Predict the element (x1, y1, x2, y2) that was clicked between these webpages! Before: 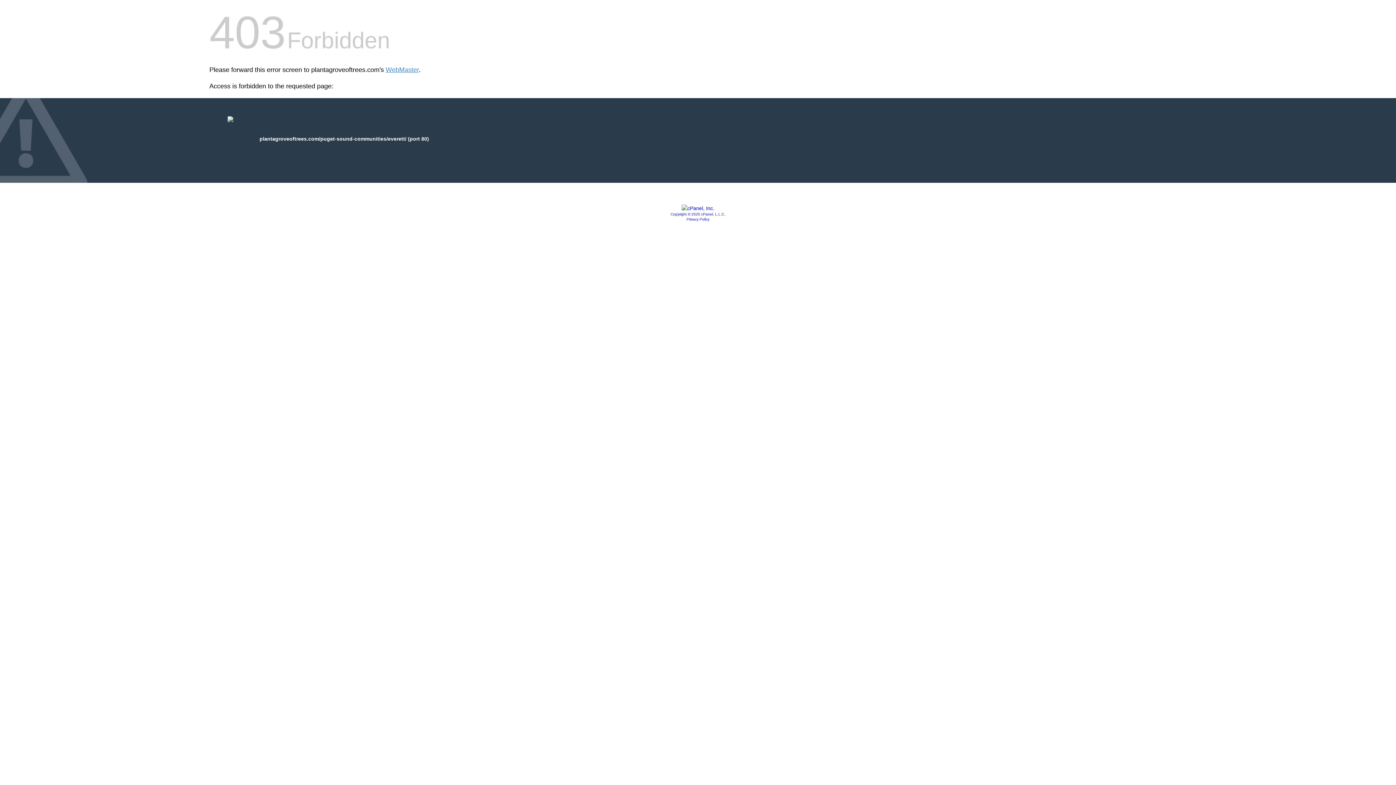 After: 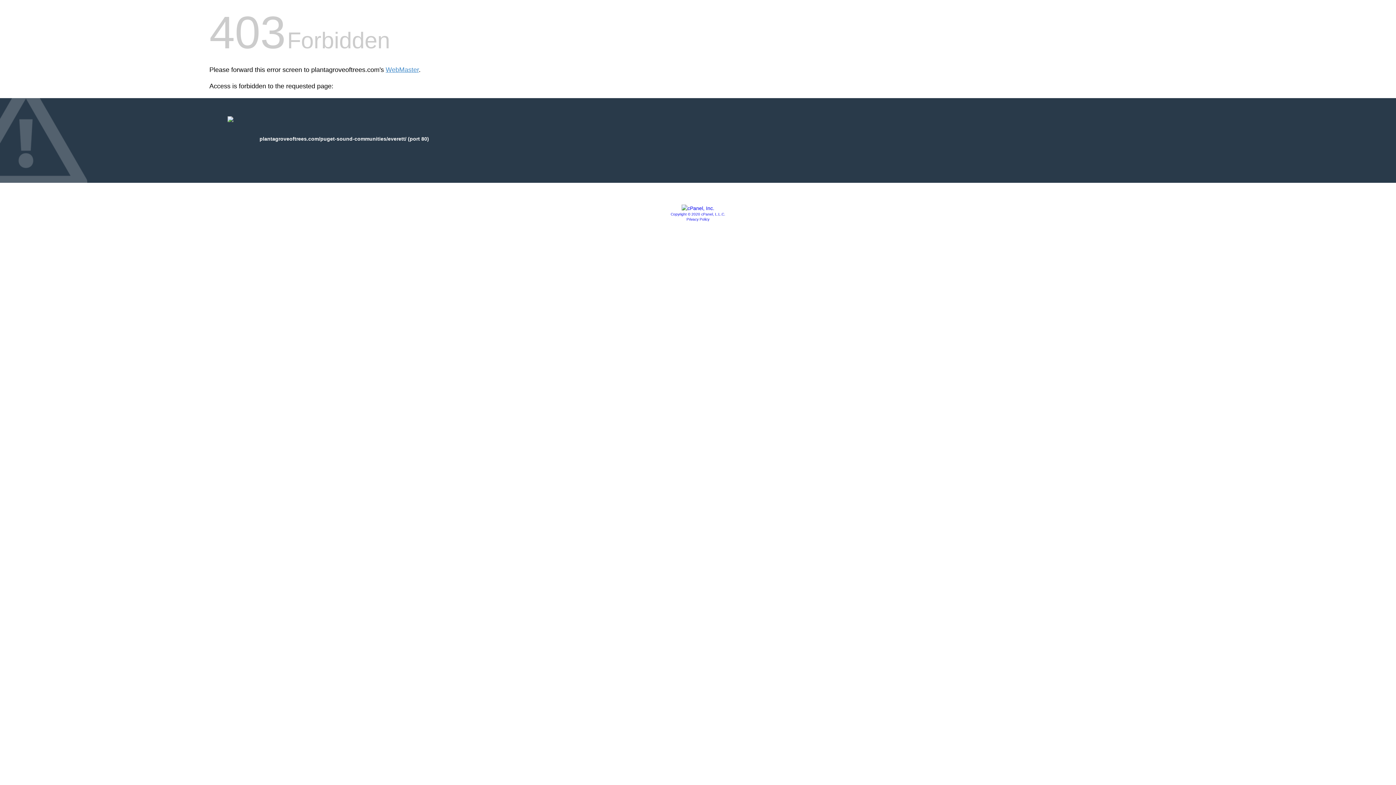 Action: bbox: (681, 205, 714, 211)